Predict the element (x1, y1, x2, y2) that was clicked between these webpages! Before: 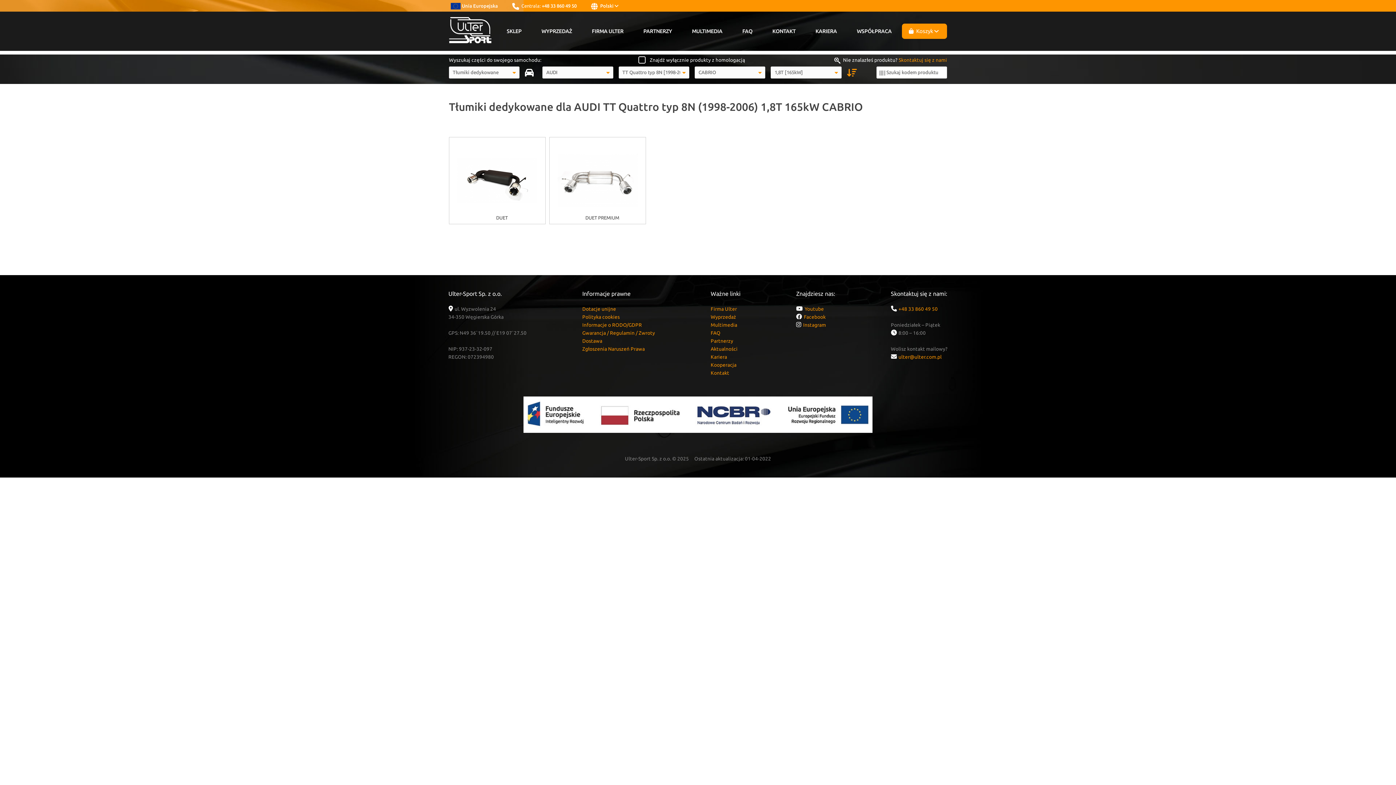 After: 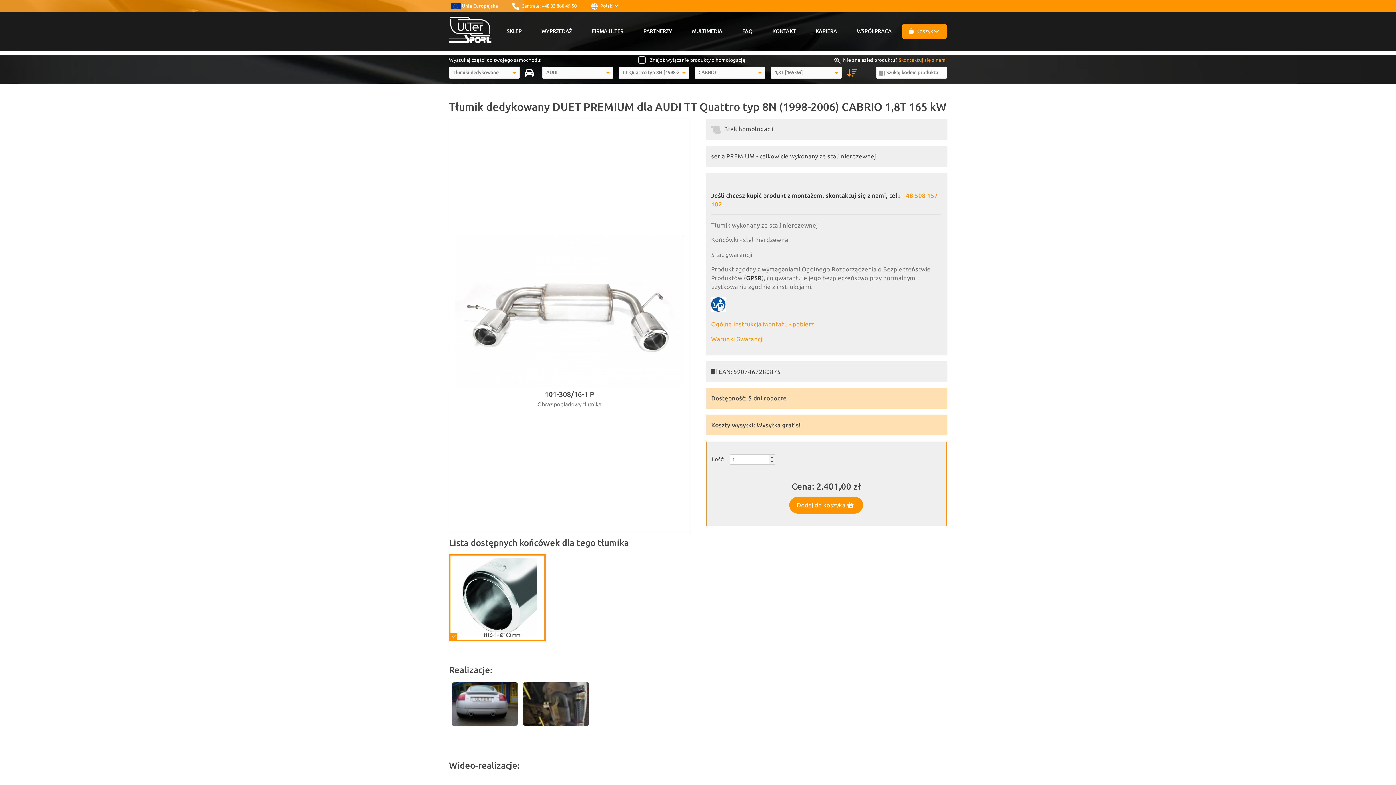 Action: label: DUET PREMIUM bbox: (549, 136, 646, 224)